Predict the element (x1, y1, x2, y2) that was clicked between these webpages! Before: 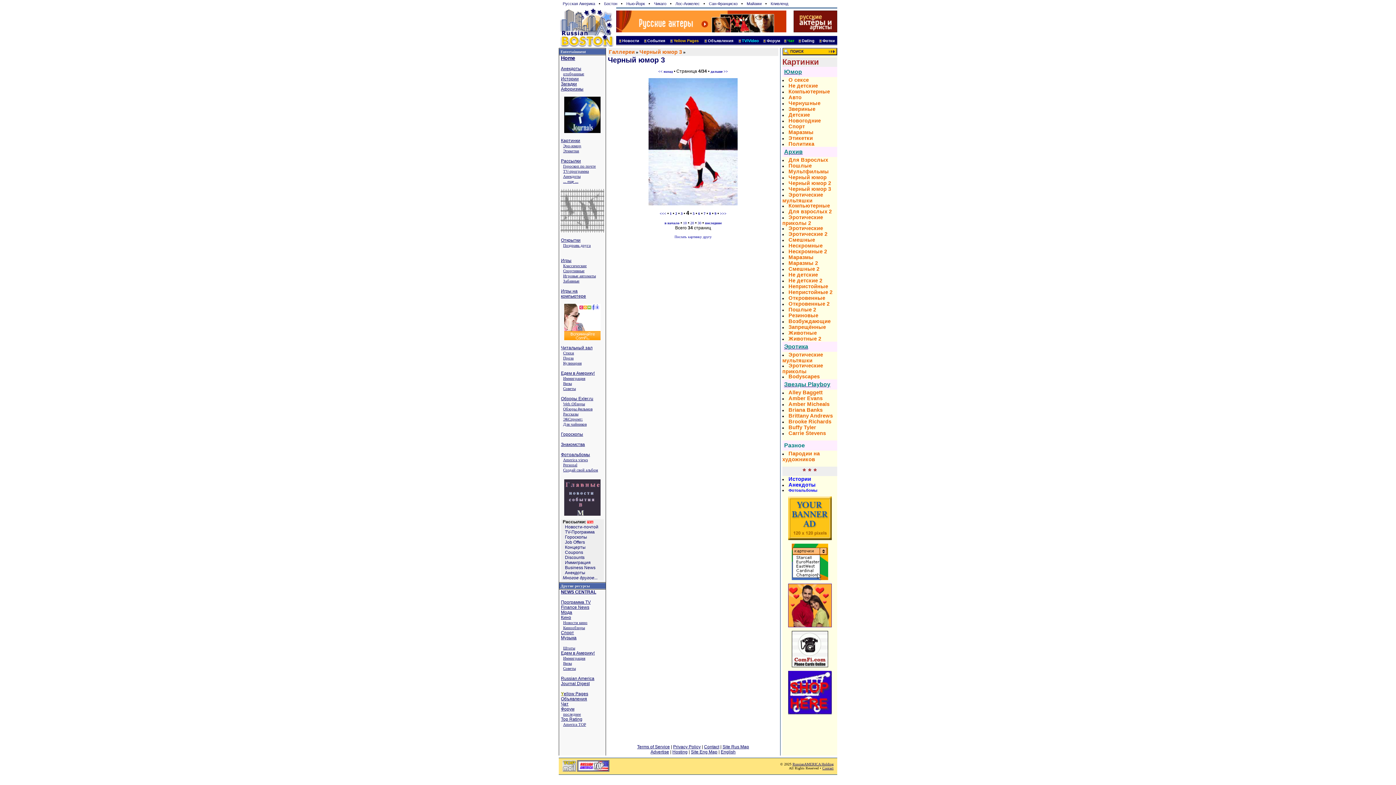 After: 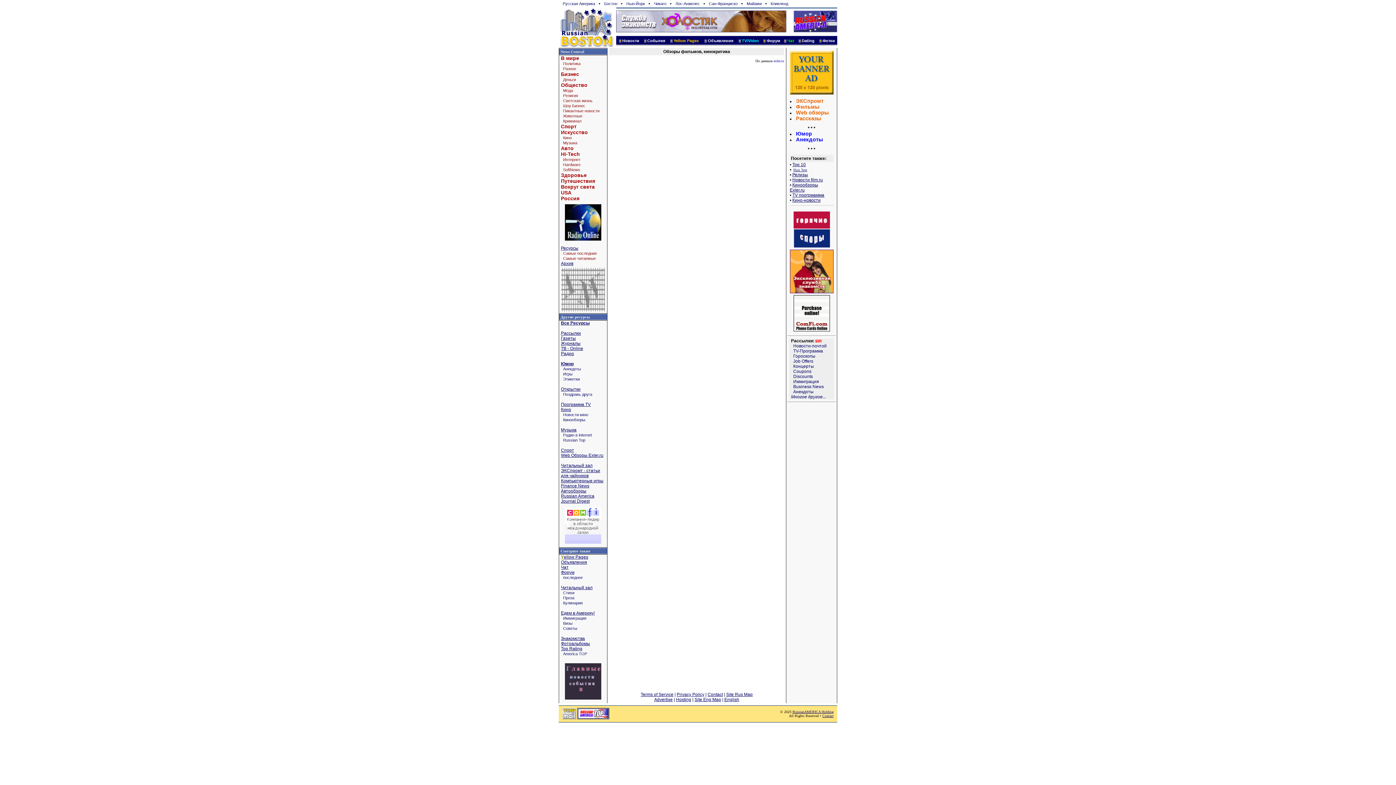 Action: label: Кинообзоры bbox: (563, 625, 585, 630)